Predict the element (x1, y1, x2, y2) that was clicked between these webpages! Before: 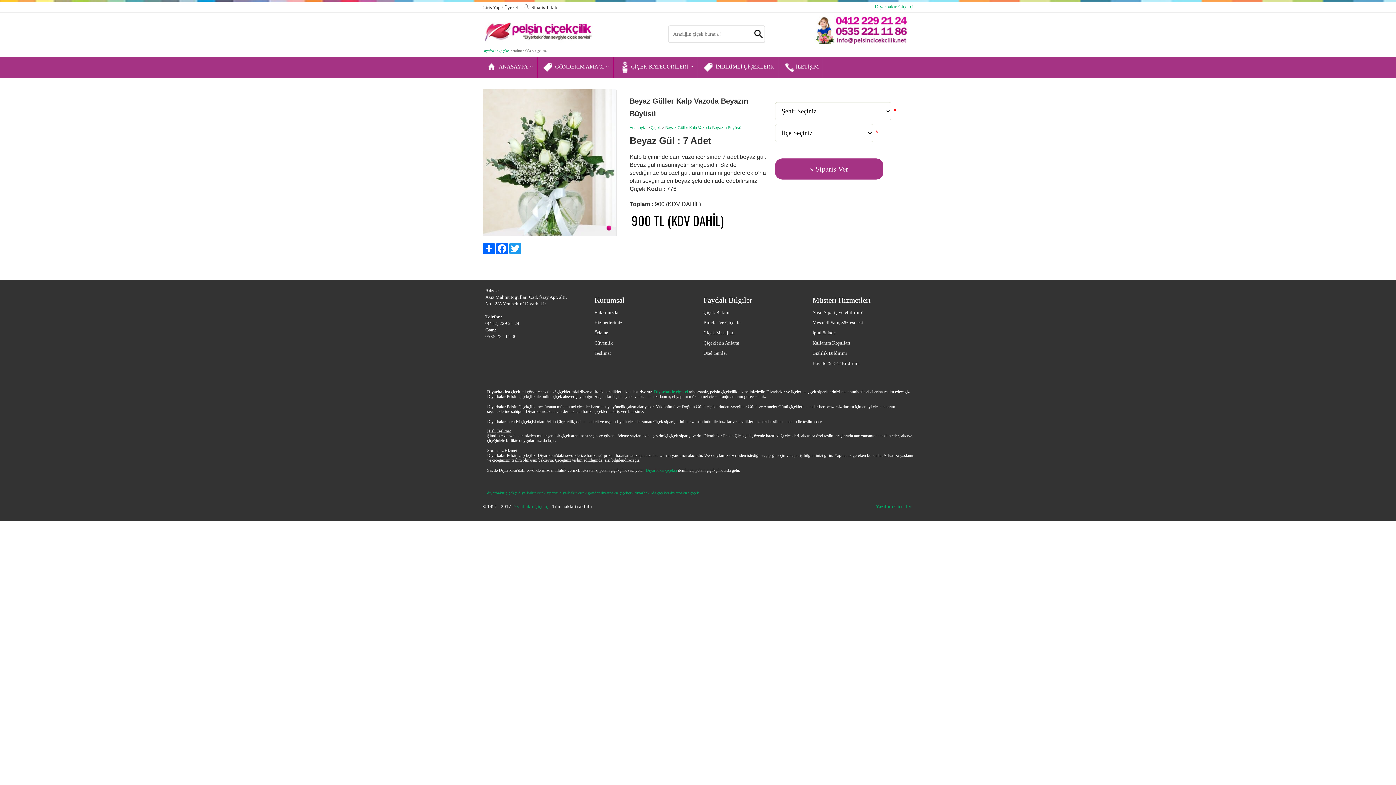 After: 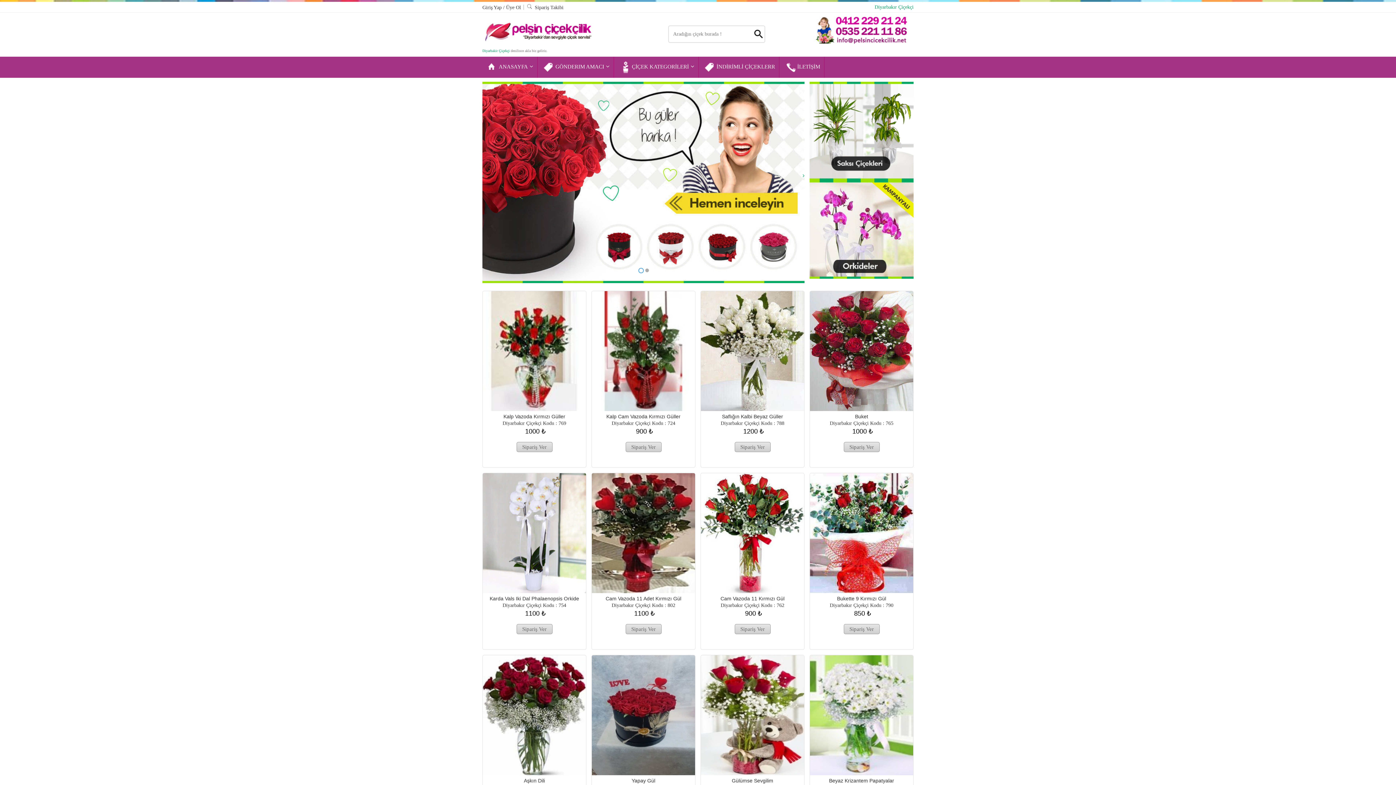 Action: bbox: (629, 125, 646, 129) label: Anasayfa